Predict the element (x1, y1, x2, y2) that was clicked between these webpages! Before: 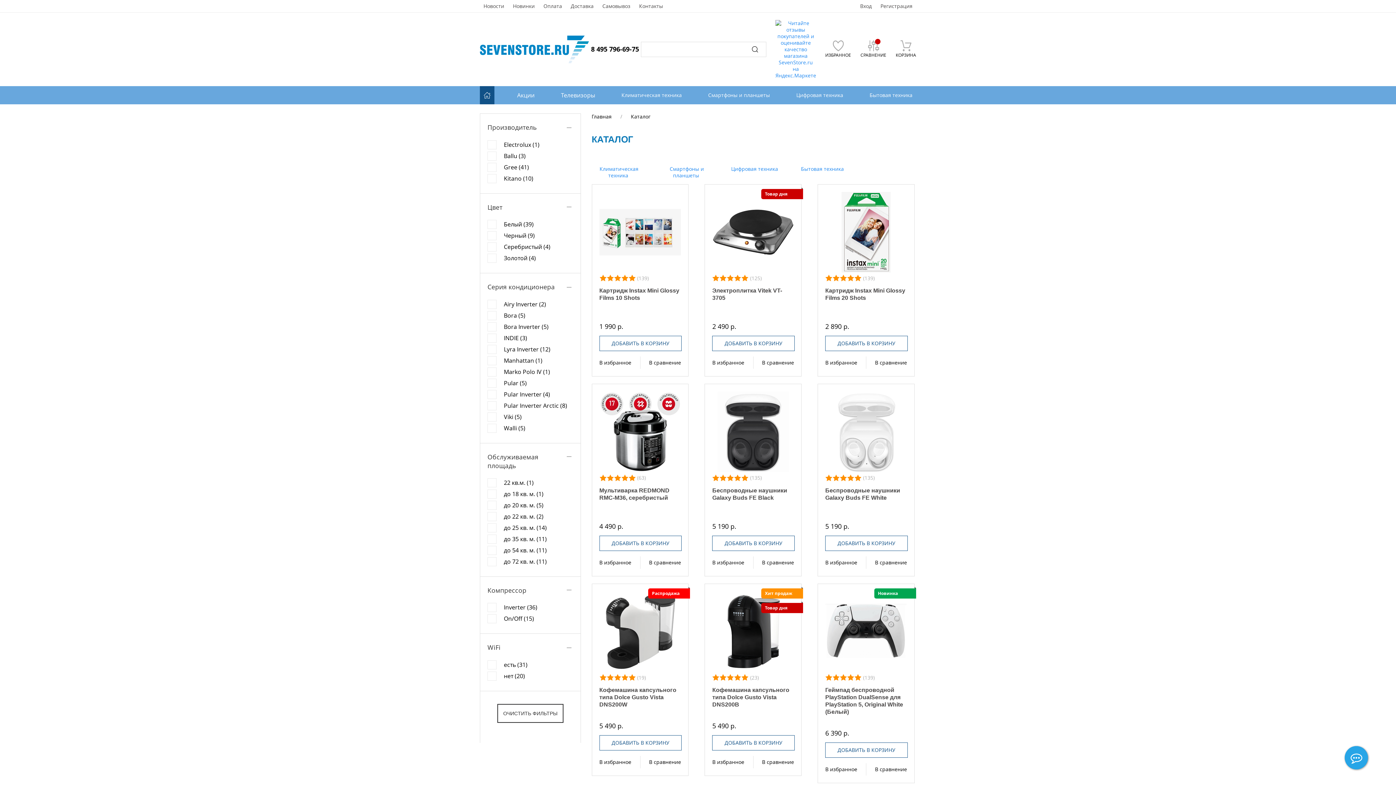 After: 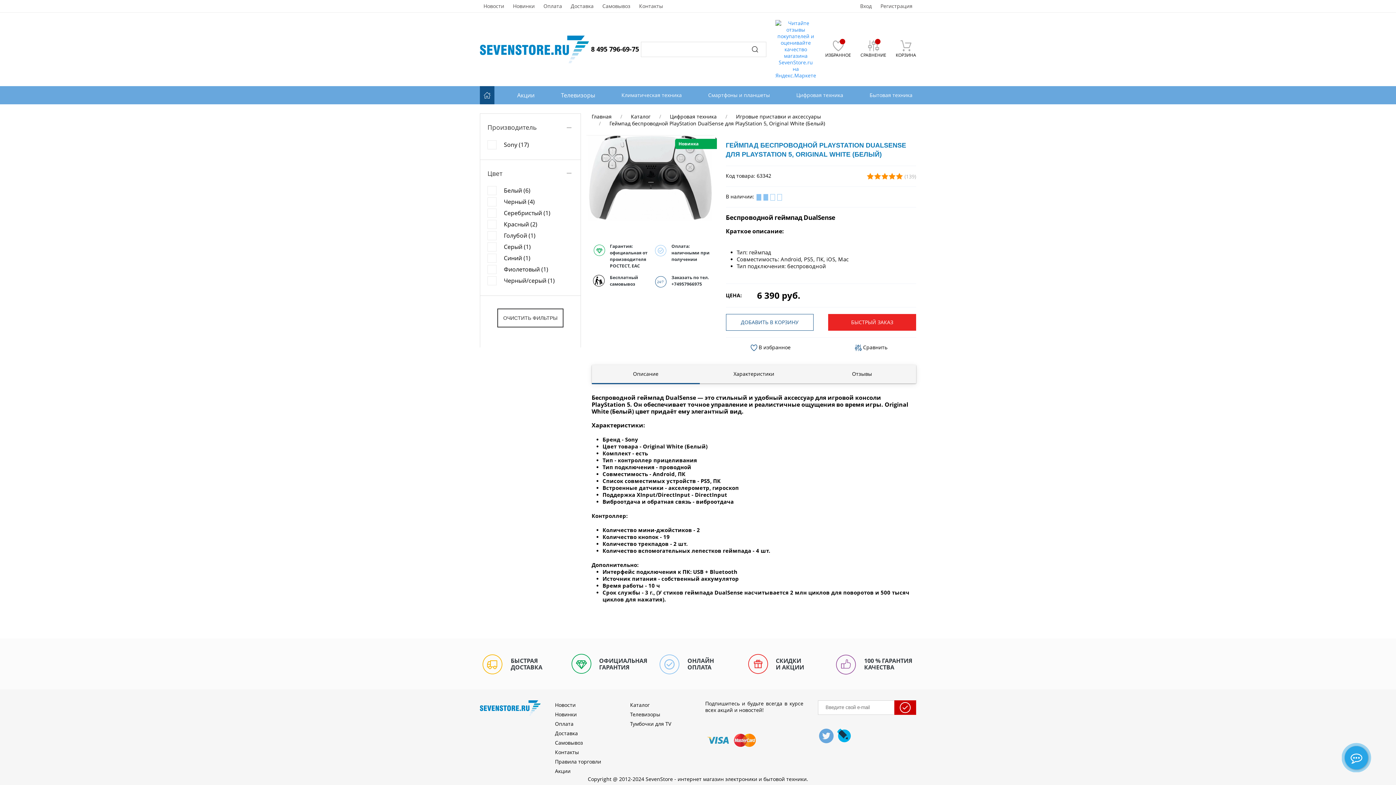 Action: label: Геймпад беспроводной PlayStation DualSense для PlayStation 5, Original White (Белый) bbox: (825, 686, 907, 715)